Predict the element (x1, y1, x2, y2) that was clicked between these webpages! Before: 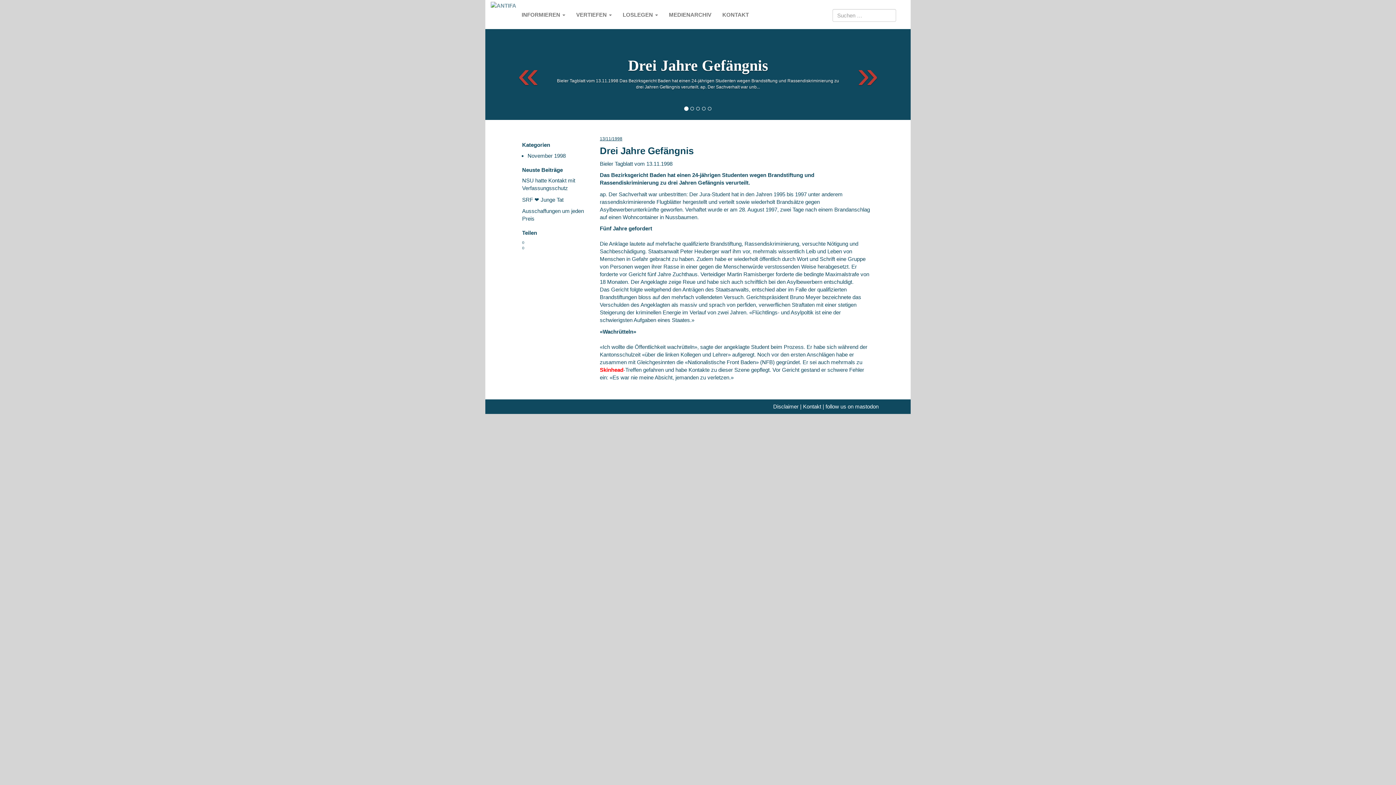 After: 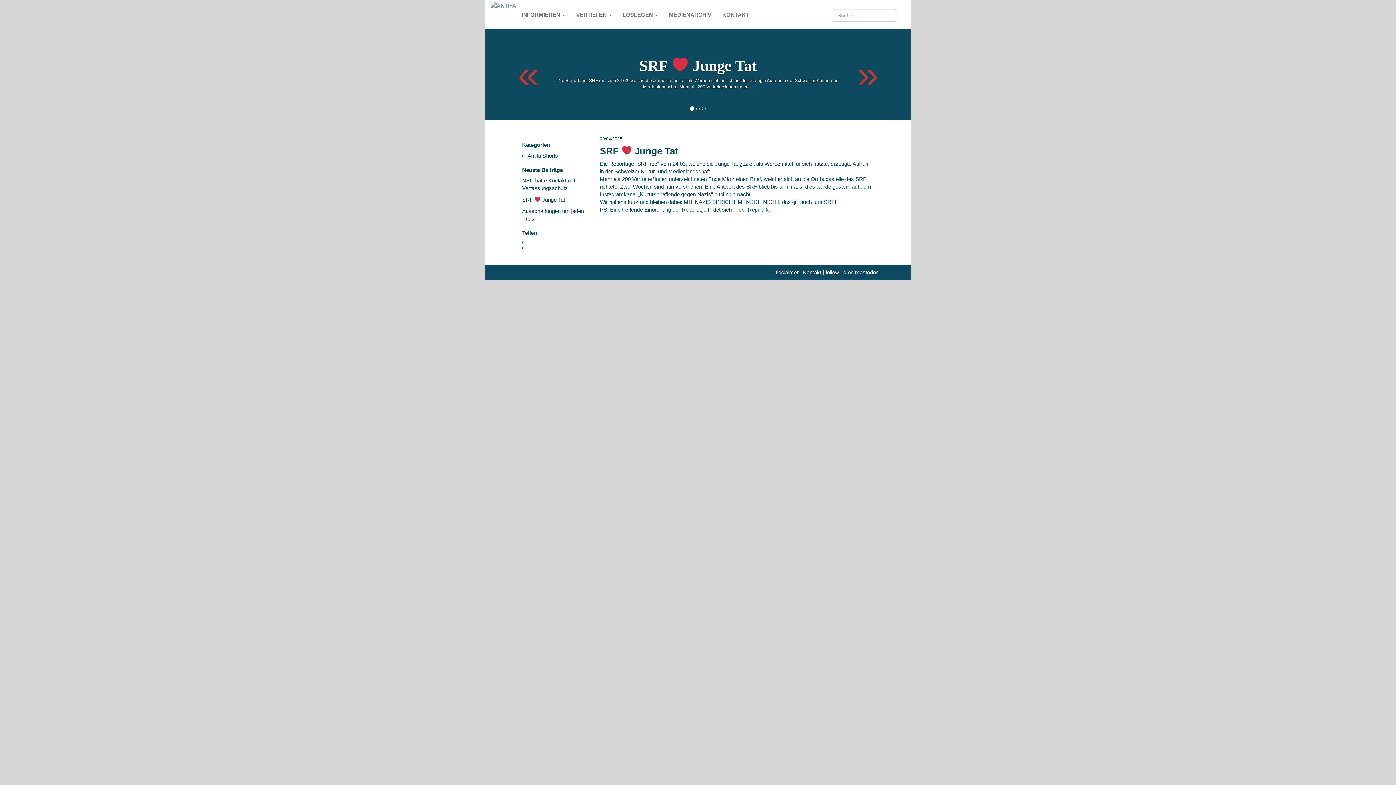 Action: bbox: (522, 196, 563, 202) label: SRF ❤️ Junge Tat